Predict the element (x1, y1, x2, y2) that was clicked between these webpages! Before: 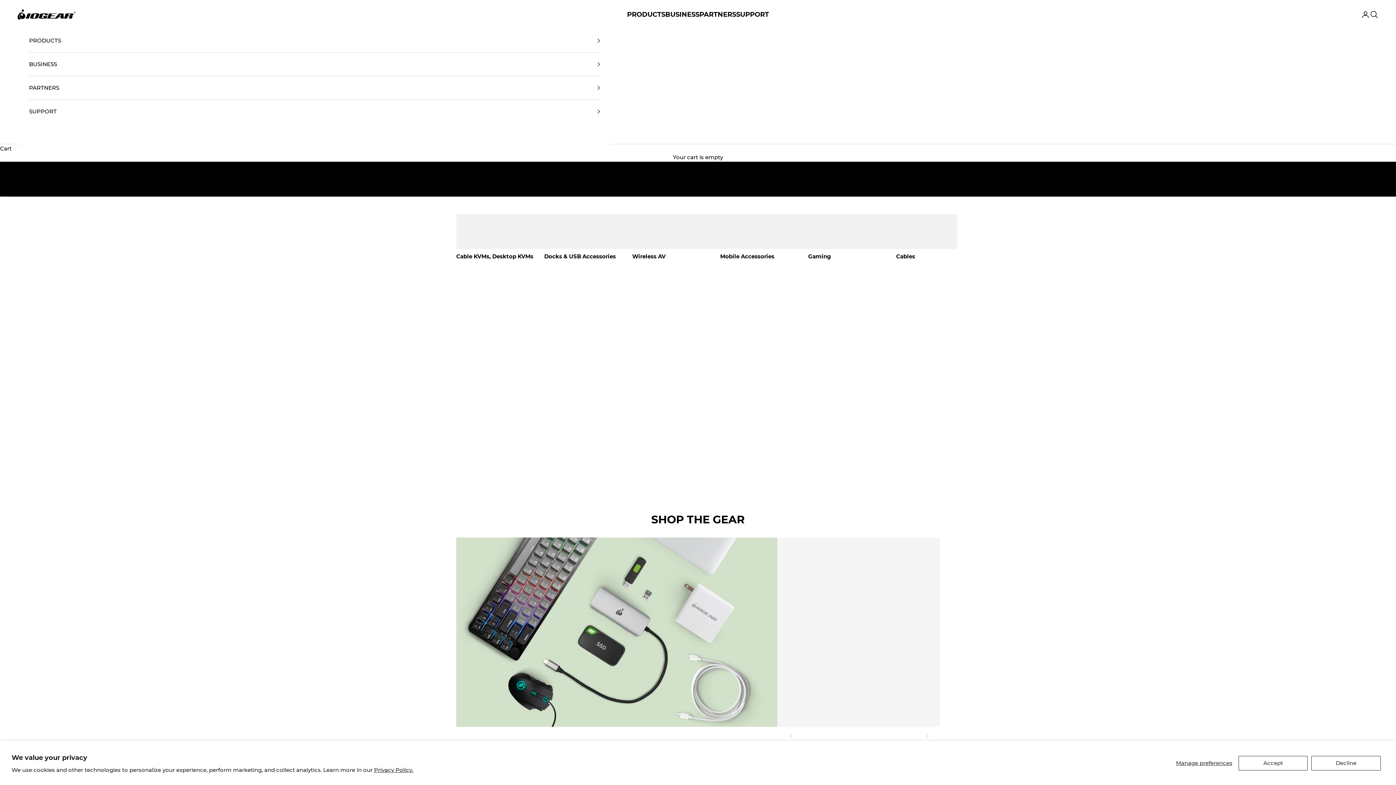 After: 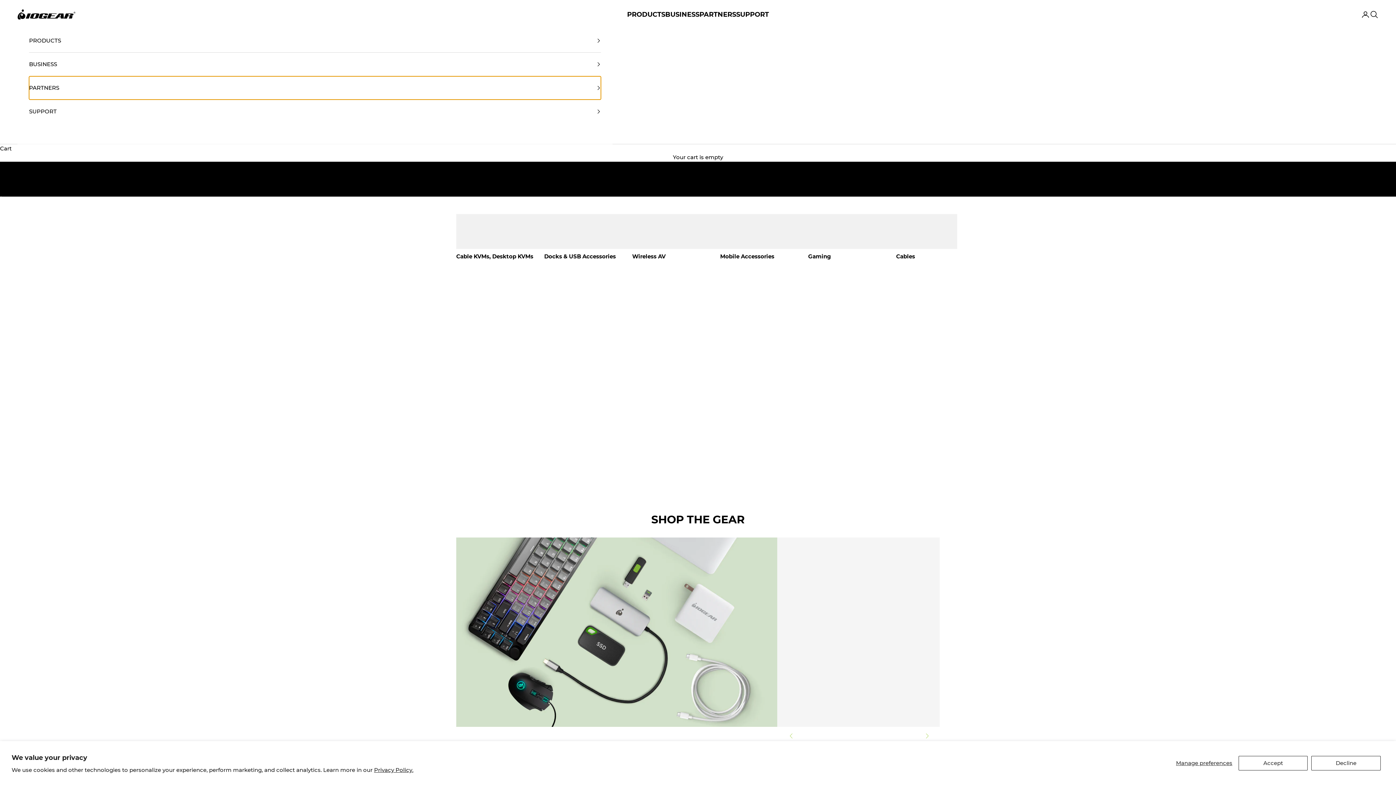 Action: bbox: (29, 76, 601, 99) label: PARTNERS